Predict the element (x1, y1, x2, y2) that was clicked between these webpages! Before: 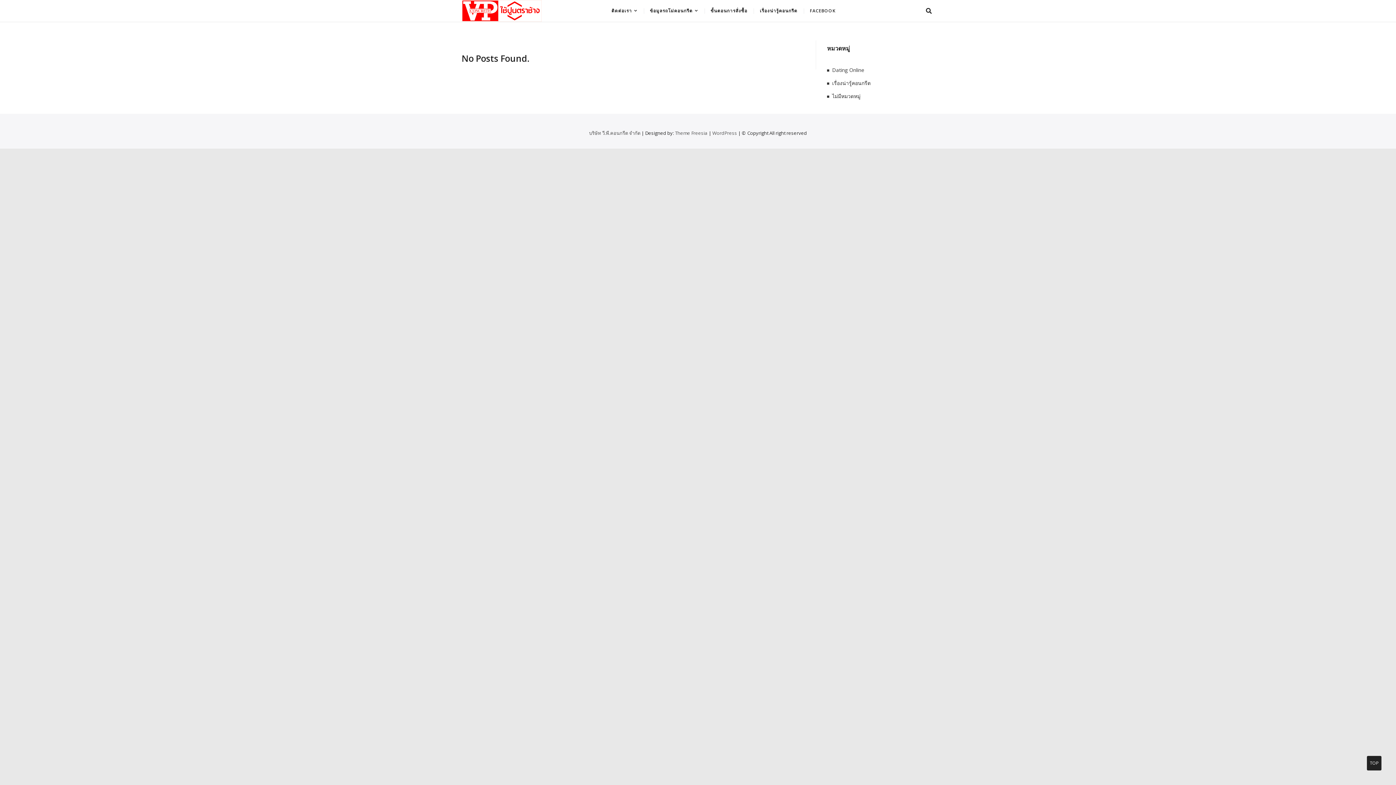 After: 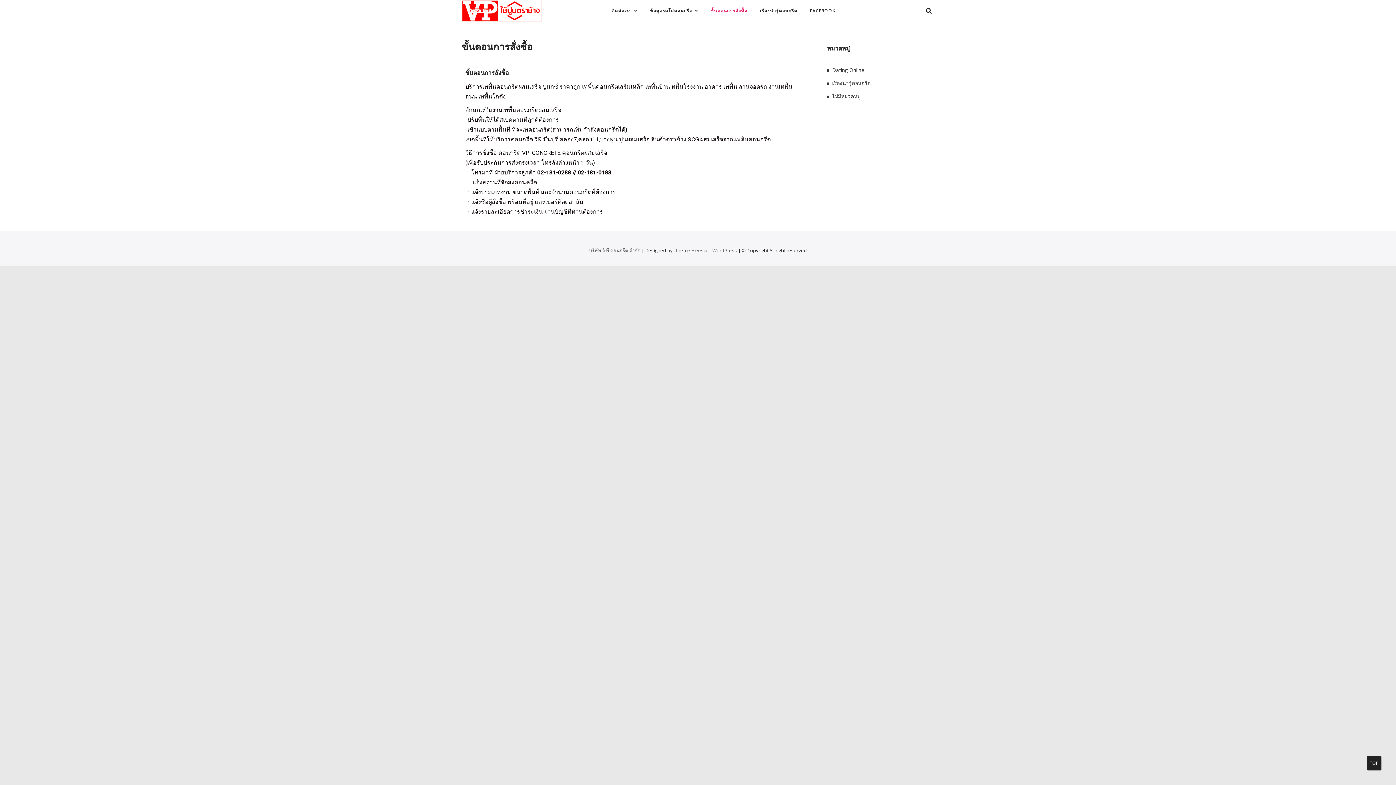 Action: bbox: (705, 0, 753, 21) label: ขั้นตอนการสั่งซื้อ